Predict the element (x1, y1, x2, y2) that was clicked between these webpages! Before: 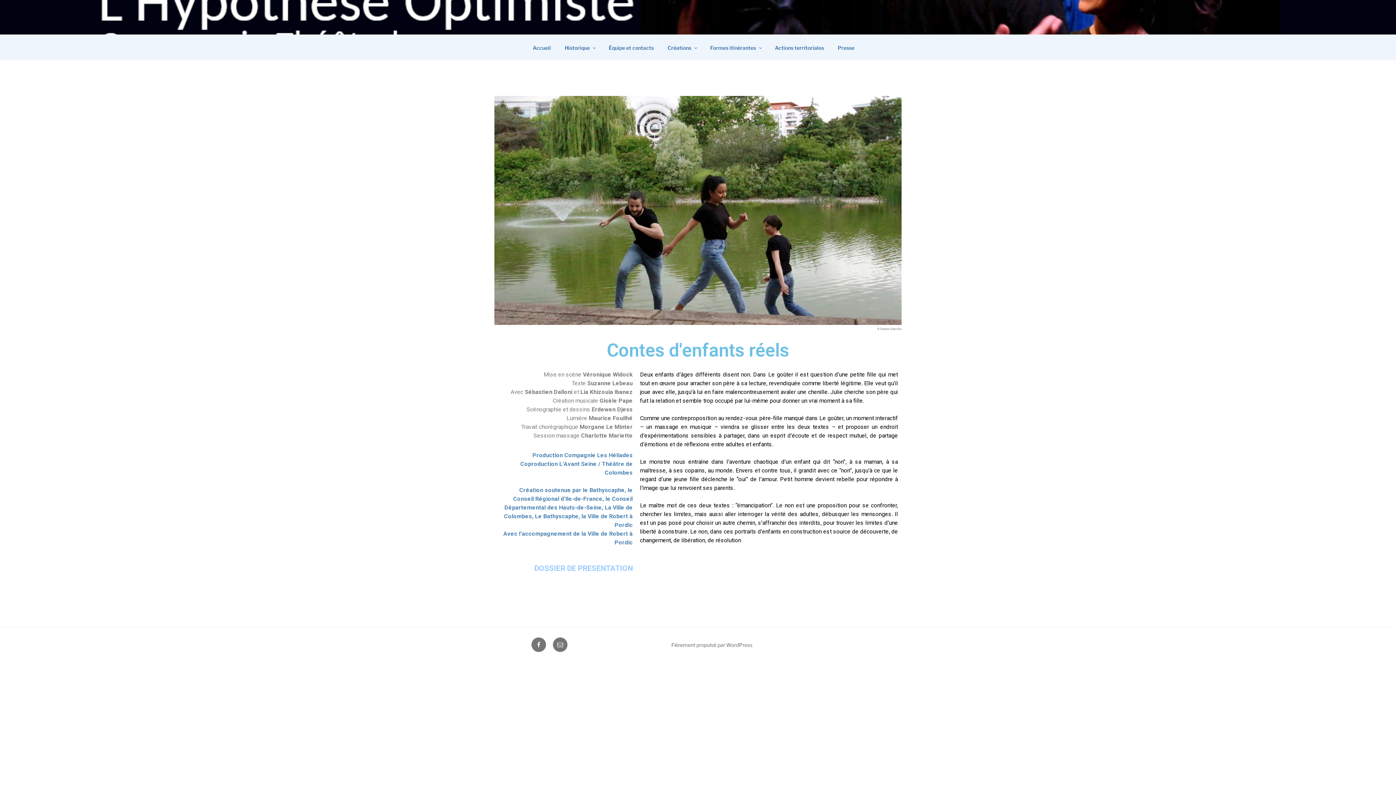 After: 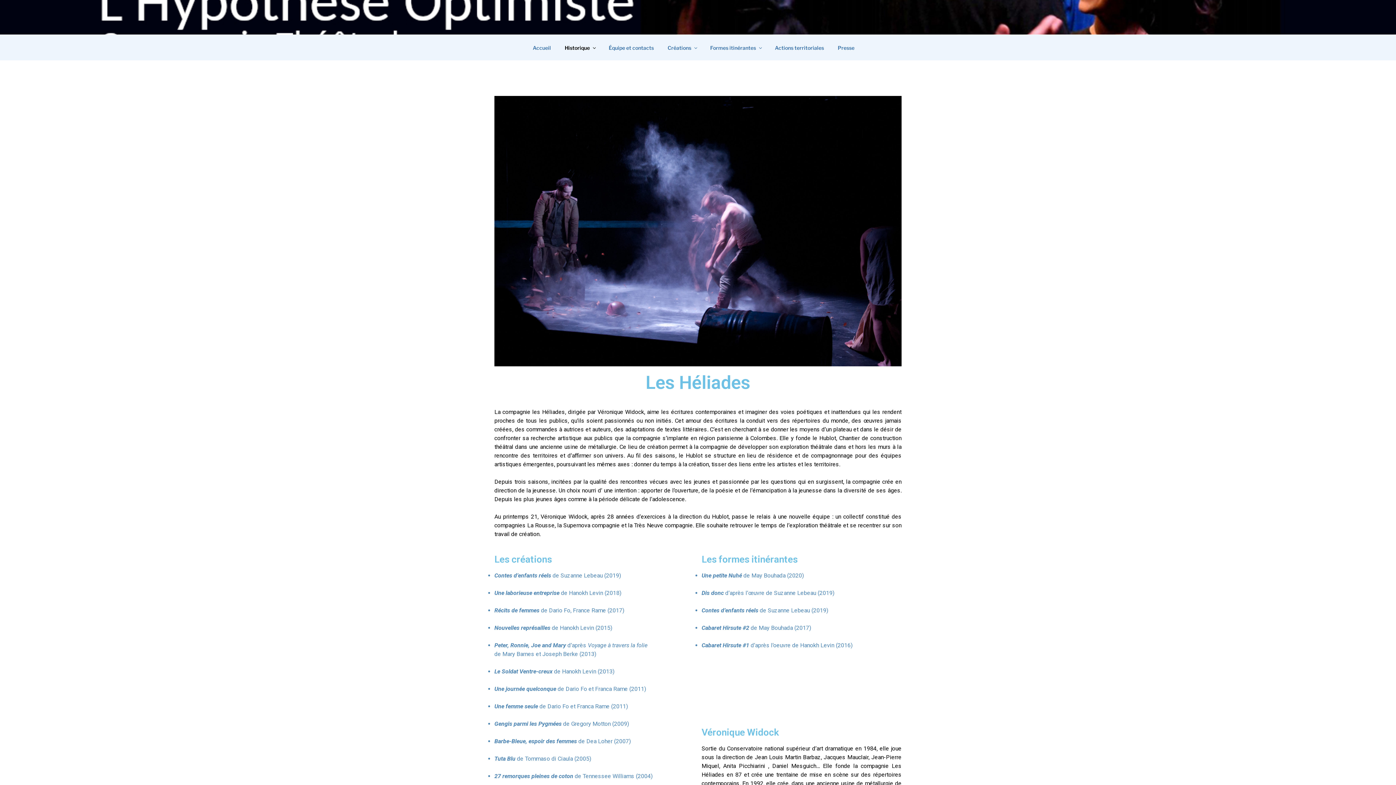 Action: bbox: (558, 38, 601, 56) label: Historique